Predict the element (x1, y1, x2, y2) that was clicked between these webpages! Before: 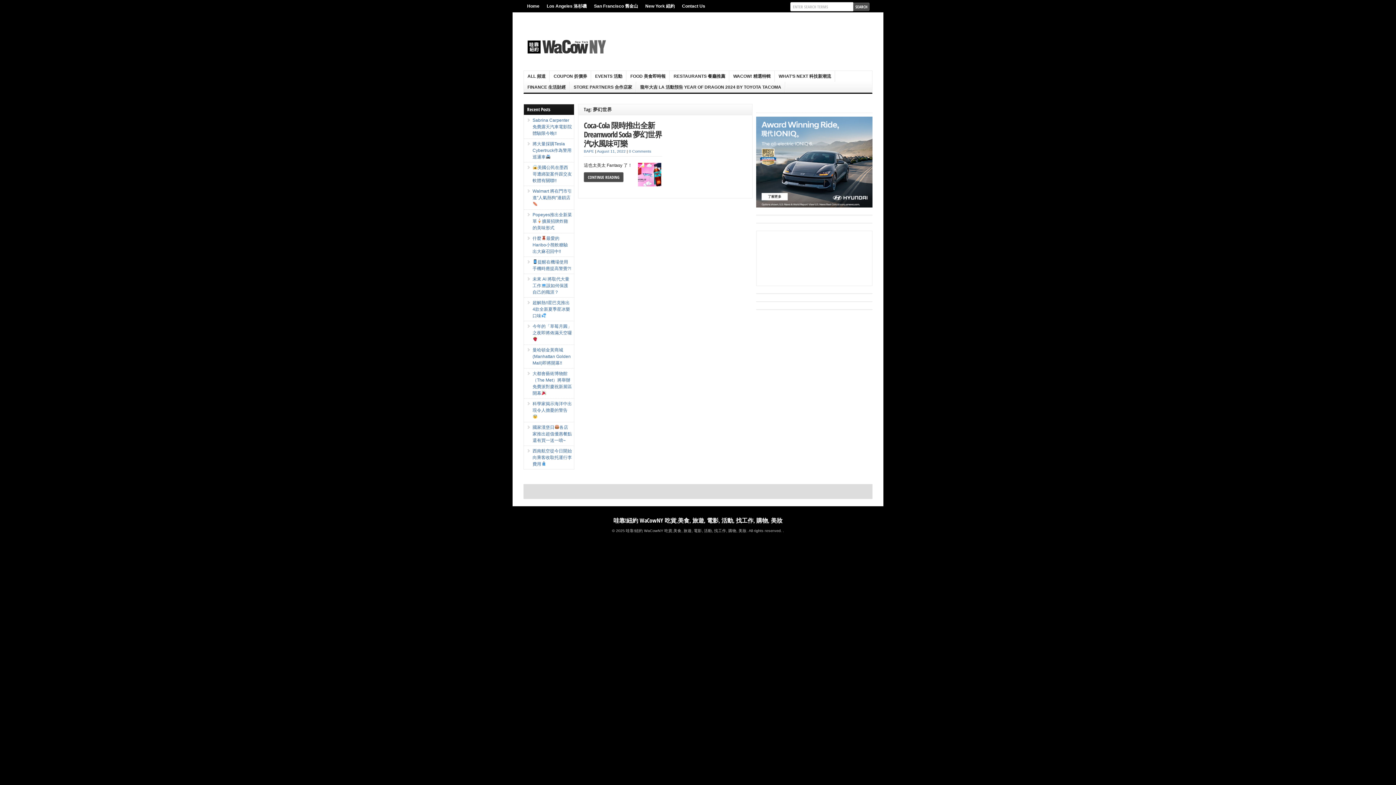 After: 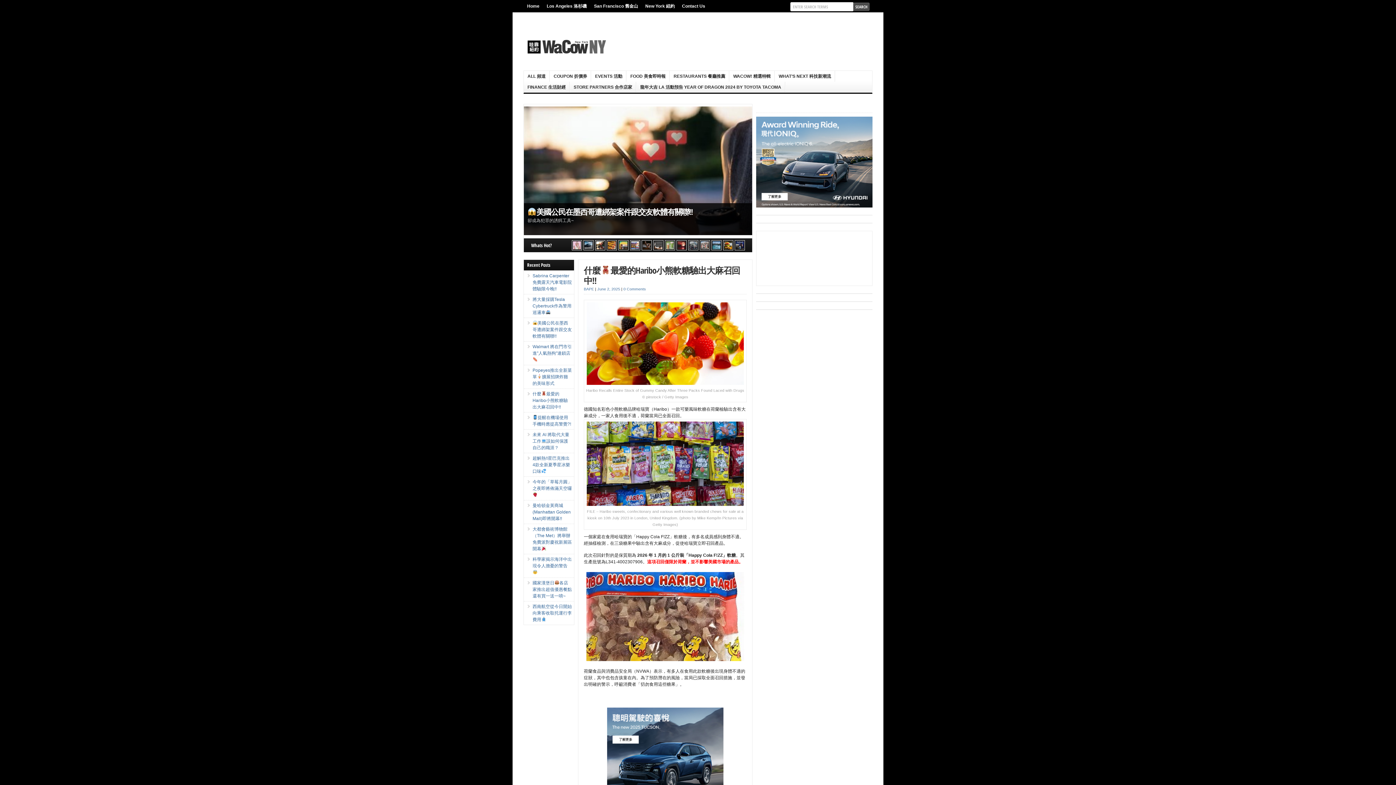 Action: label: 什麼最愛的Haribo小熊軟糖驗出大麻召回中!! bbox: (532, 238, 568, 257)